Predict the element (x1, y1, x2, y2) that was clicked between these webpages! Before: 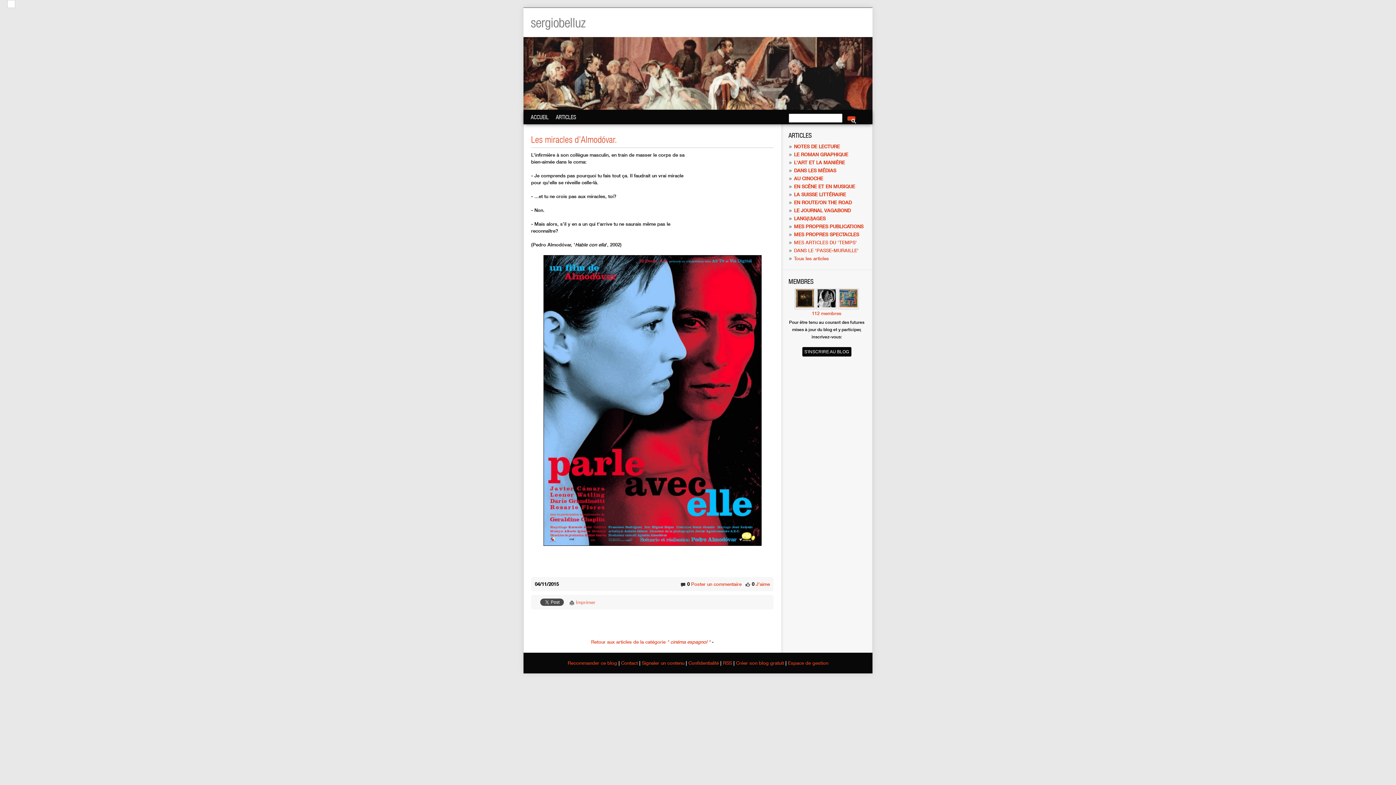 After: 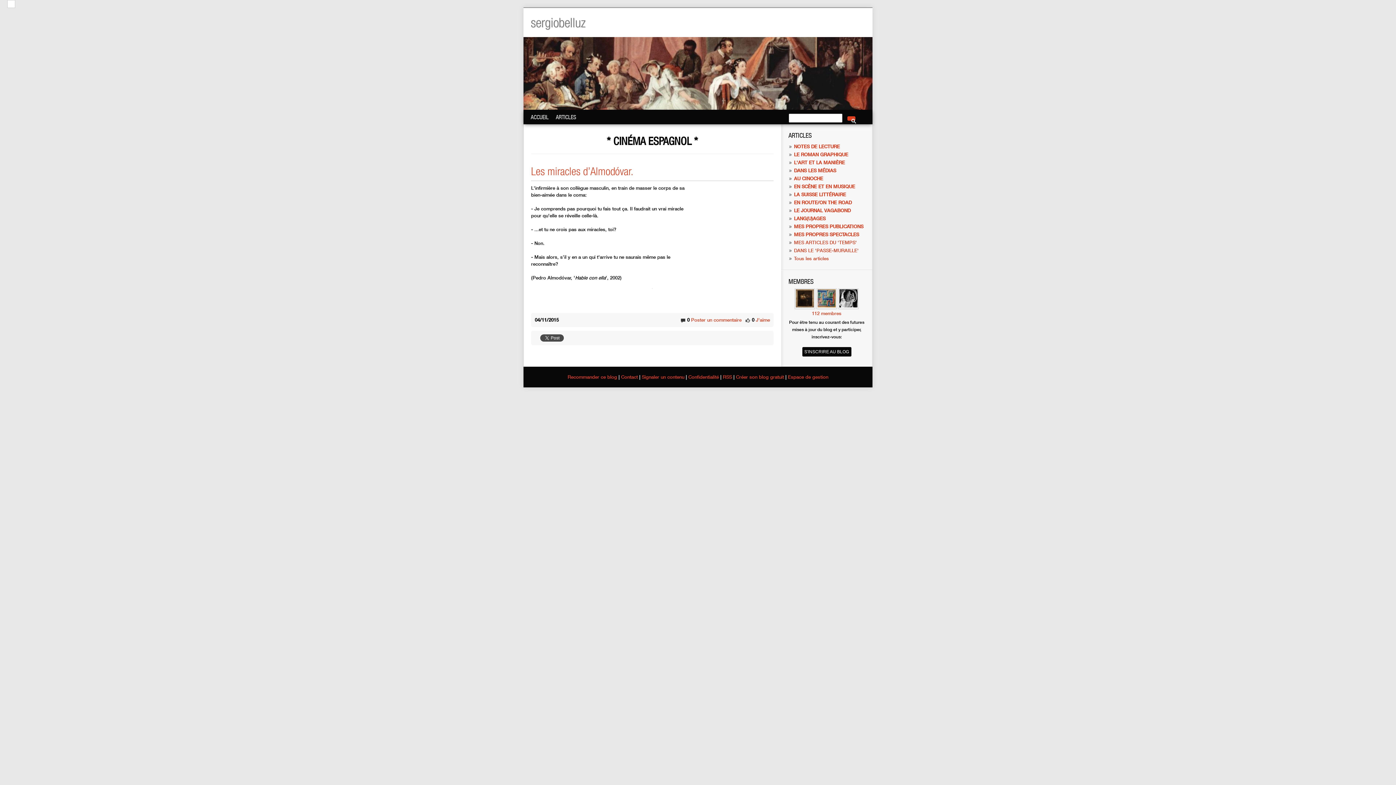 Action: label: Retour aux articles de la catégorie * cinéma espagnol * bbox: (591, 639, 710, 645)